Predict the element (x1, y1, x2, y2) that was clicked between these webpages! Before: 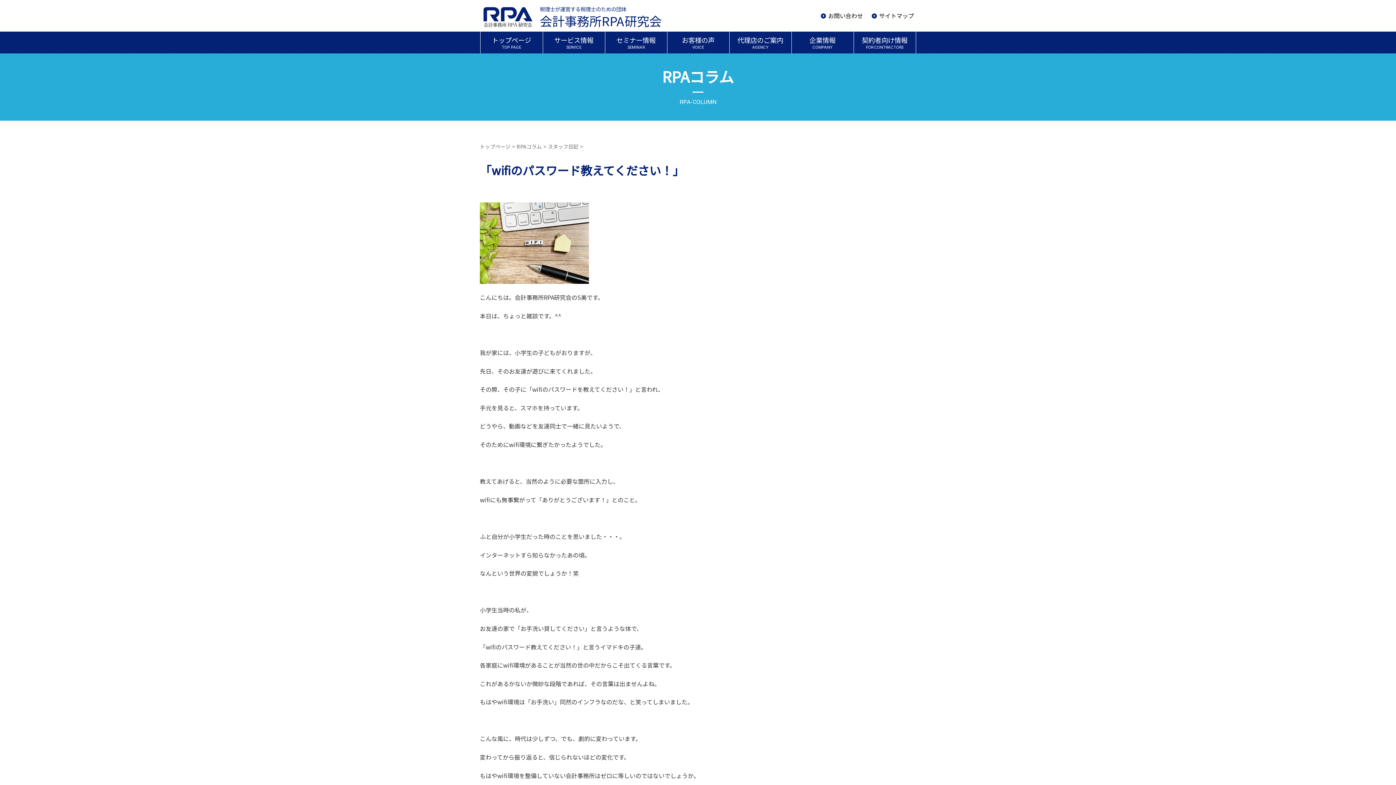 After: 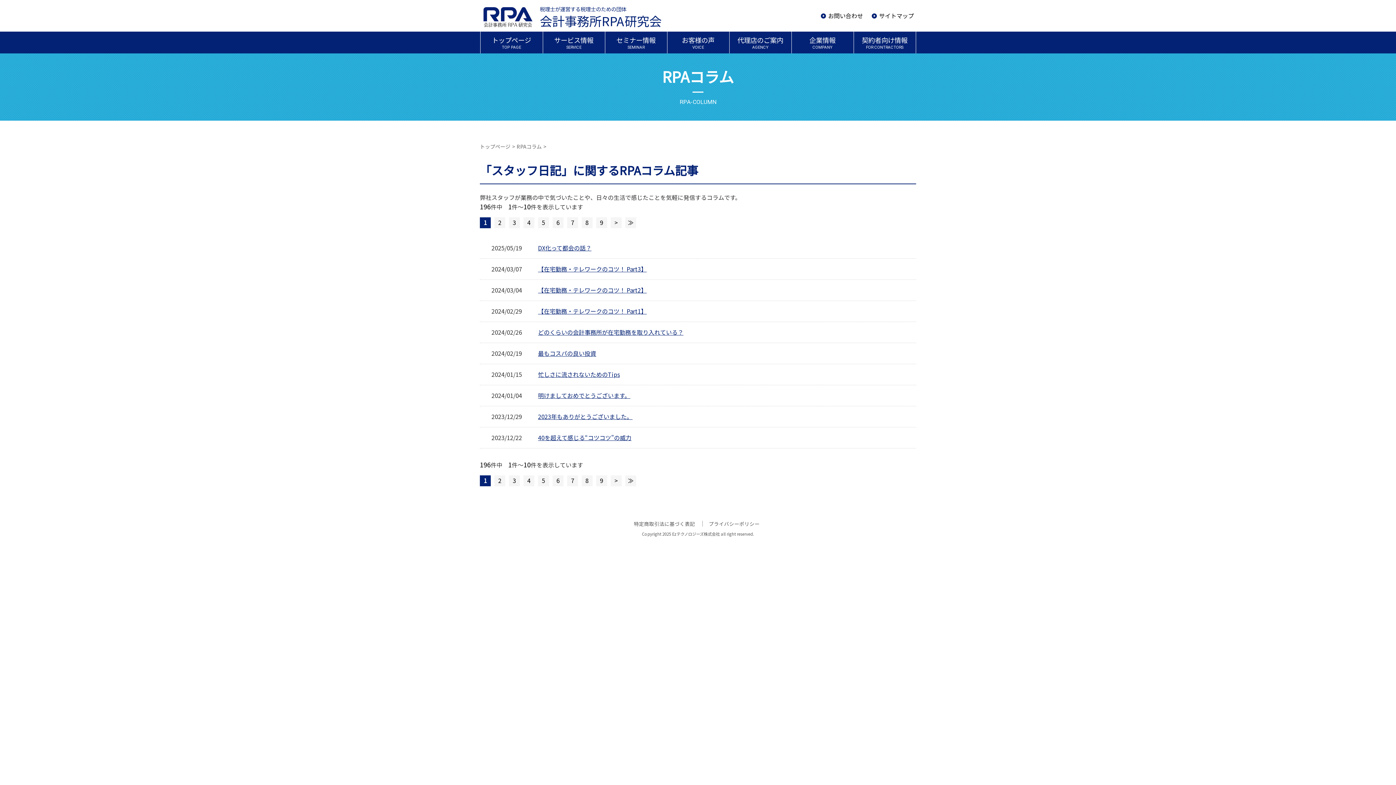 Action: label: スタッフ日記 bbox: (548, 142, 578, 150)